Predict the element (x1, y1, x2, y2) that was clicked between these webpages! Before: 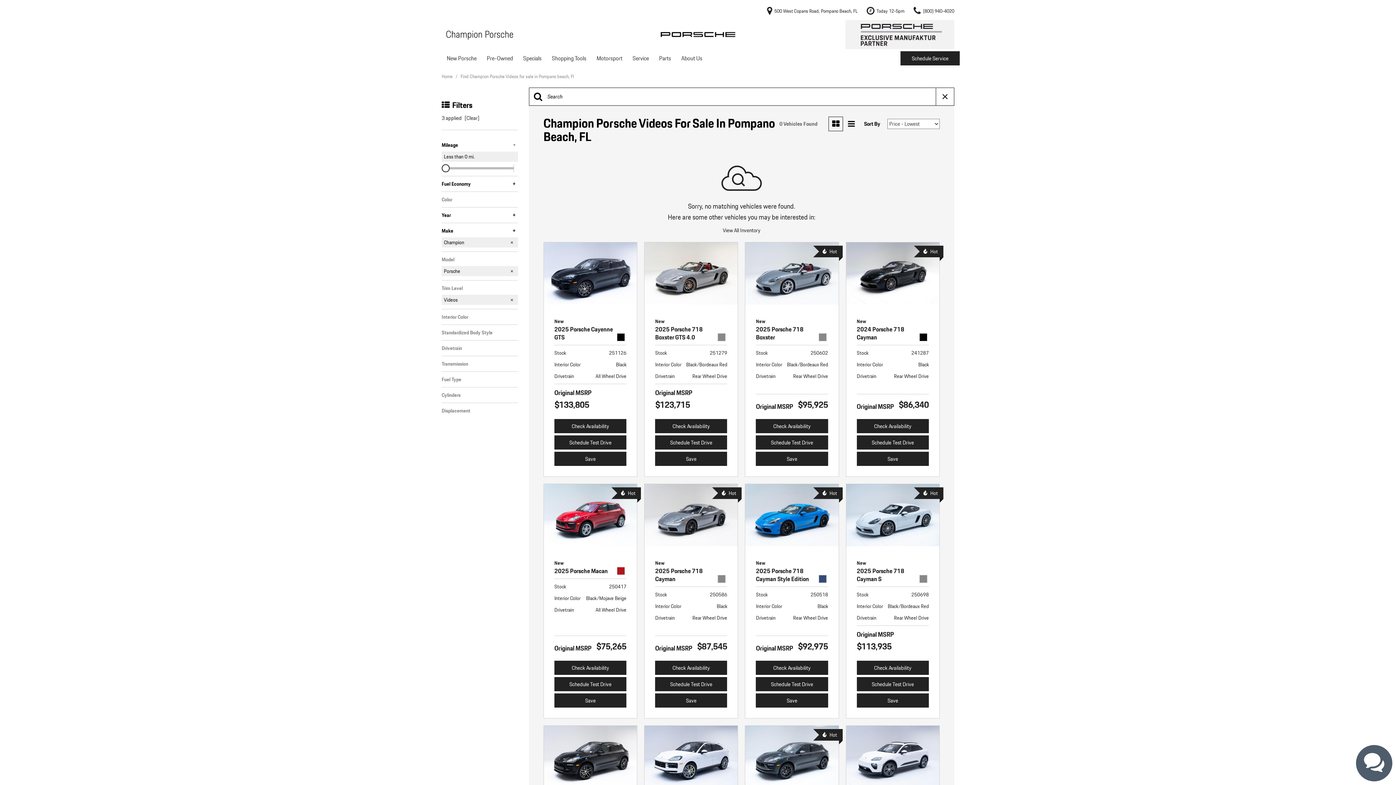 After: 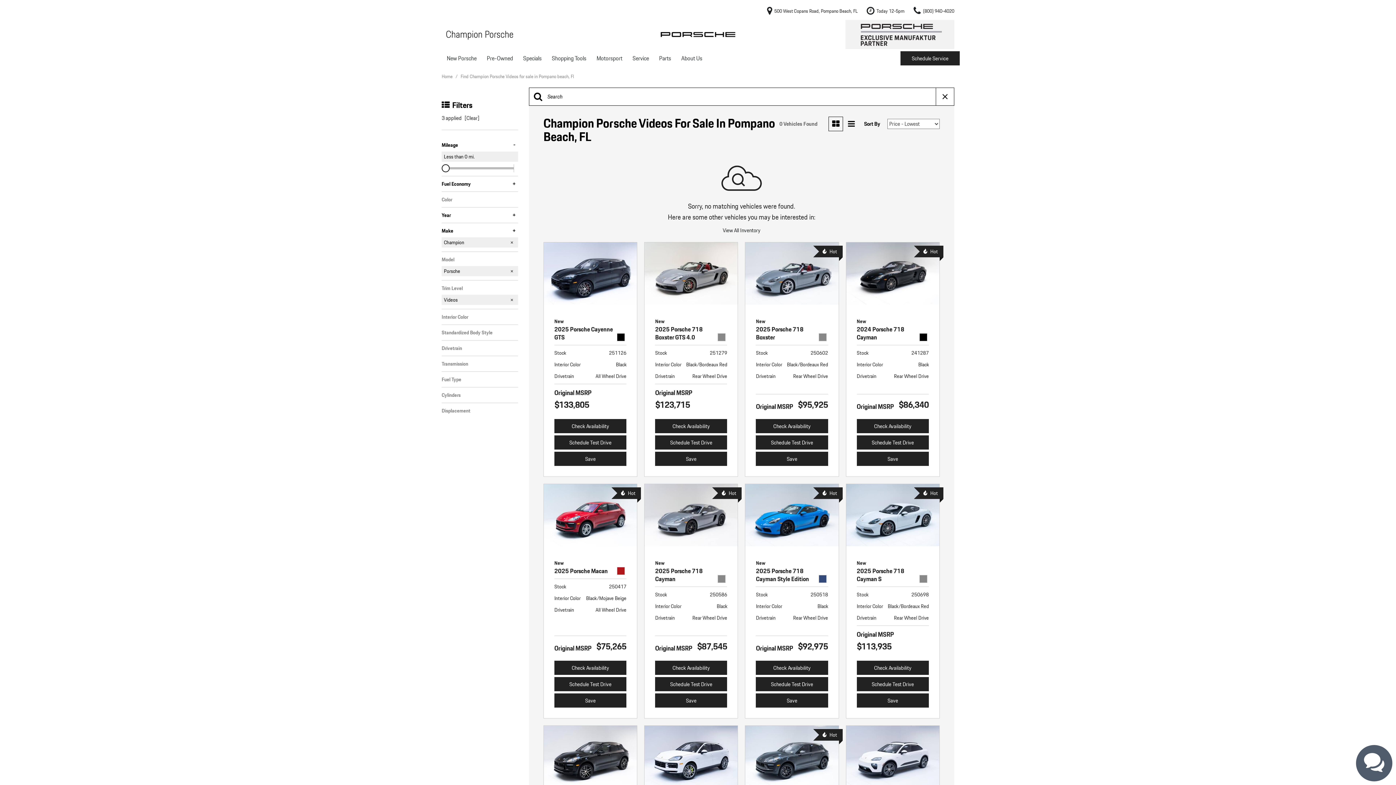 Action: bbox: (441, 344, 518, 352) label: Drivetrain